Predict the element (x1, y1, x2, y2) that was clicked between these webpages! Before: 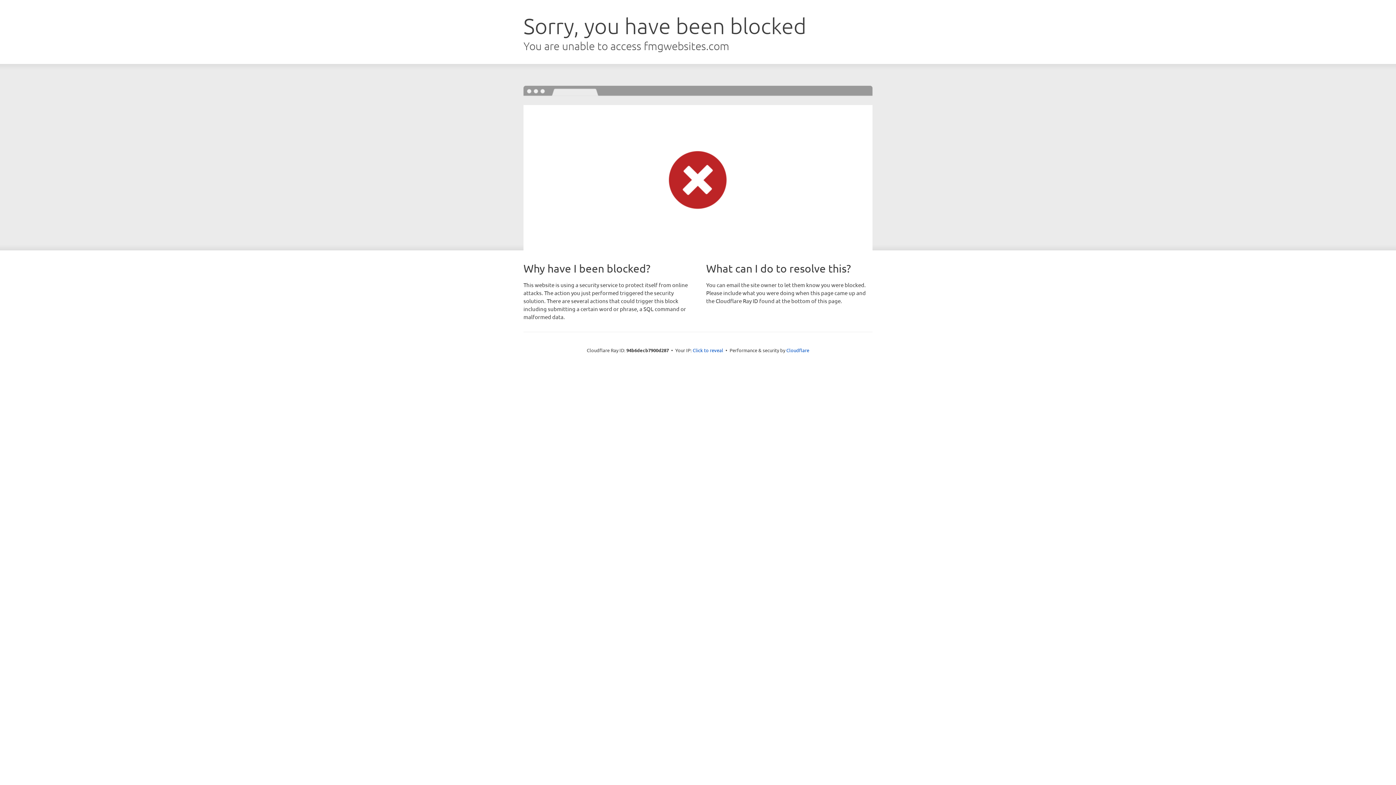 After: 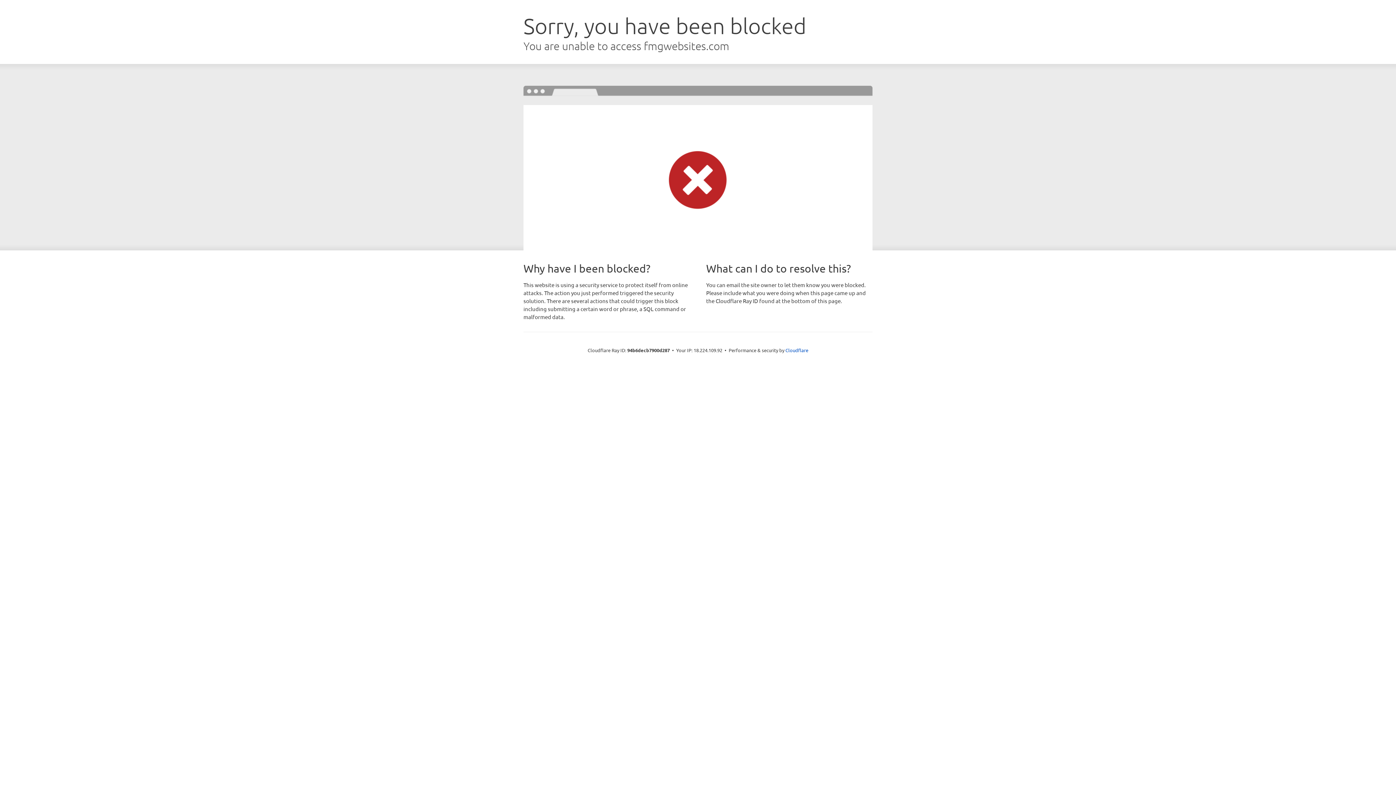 Action: bbox: (692, 346, 723, 353) label: Click to reveal